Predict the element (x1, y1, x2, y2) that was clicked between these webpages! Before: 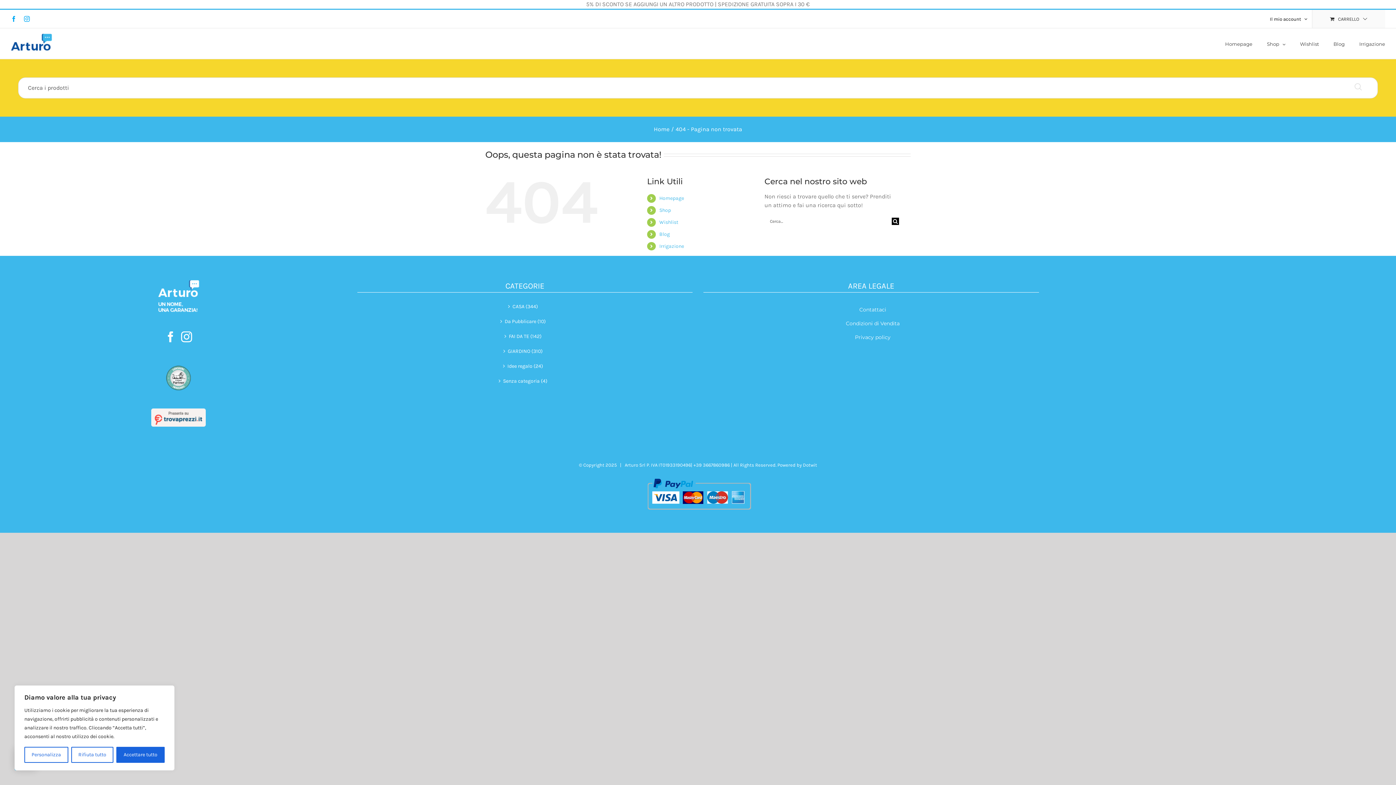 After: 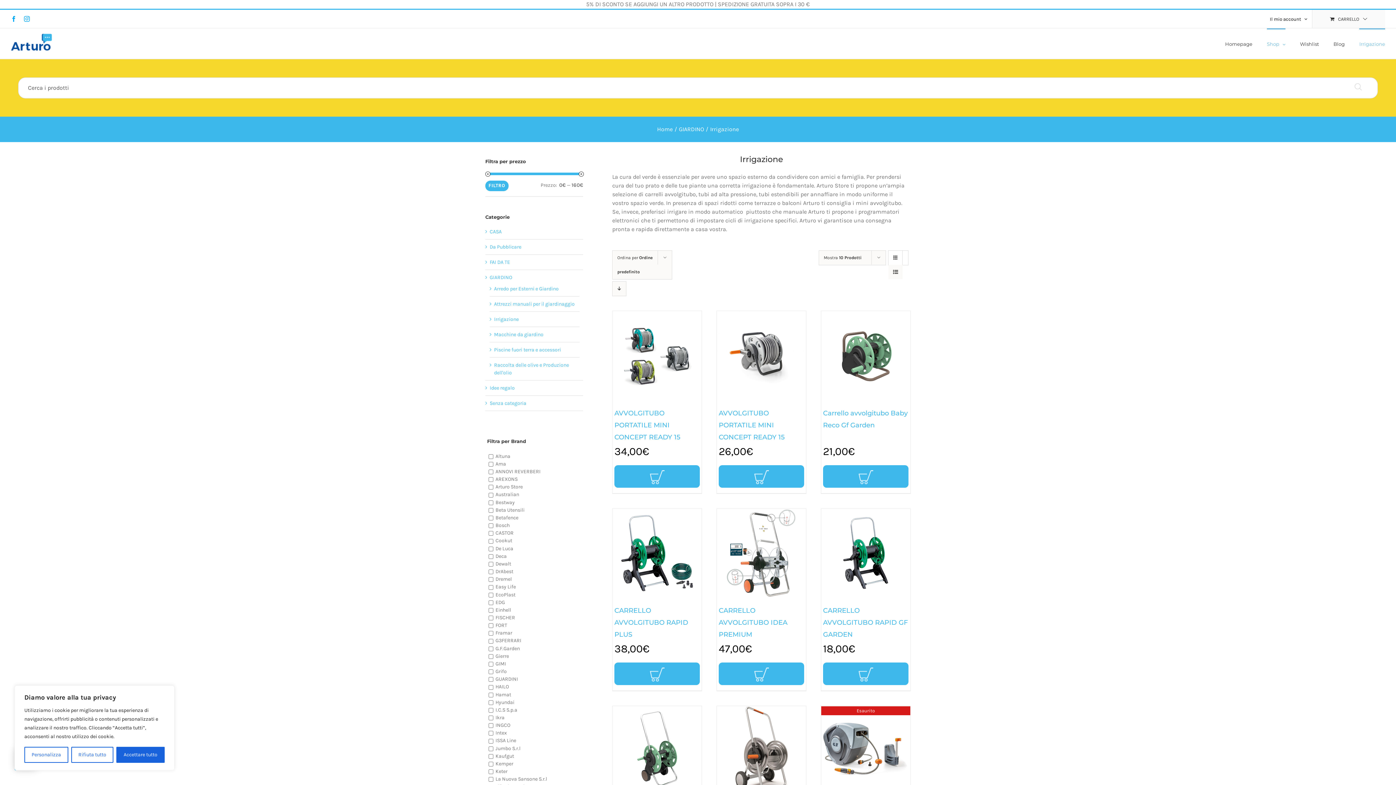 Action: label: Irrigazione bbox: (1359, 28, 1385, 58)